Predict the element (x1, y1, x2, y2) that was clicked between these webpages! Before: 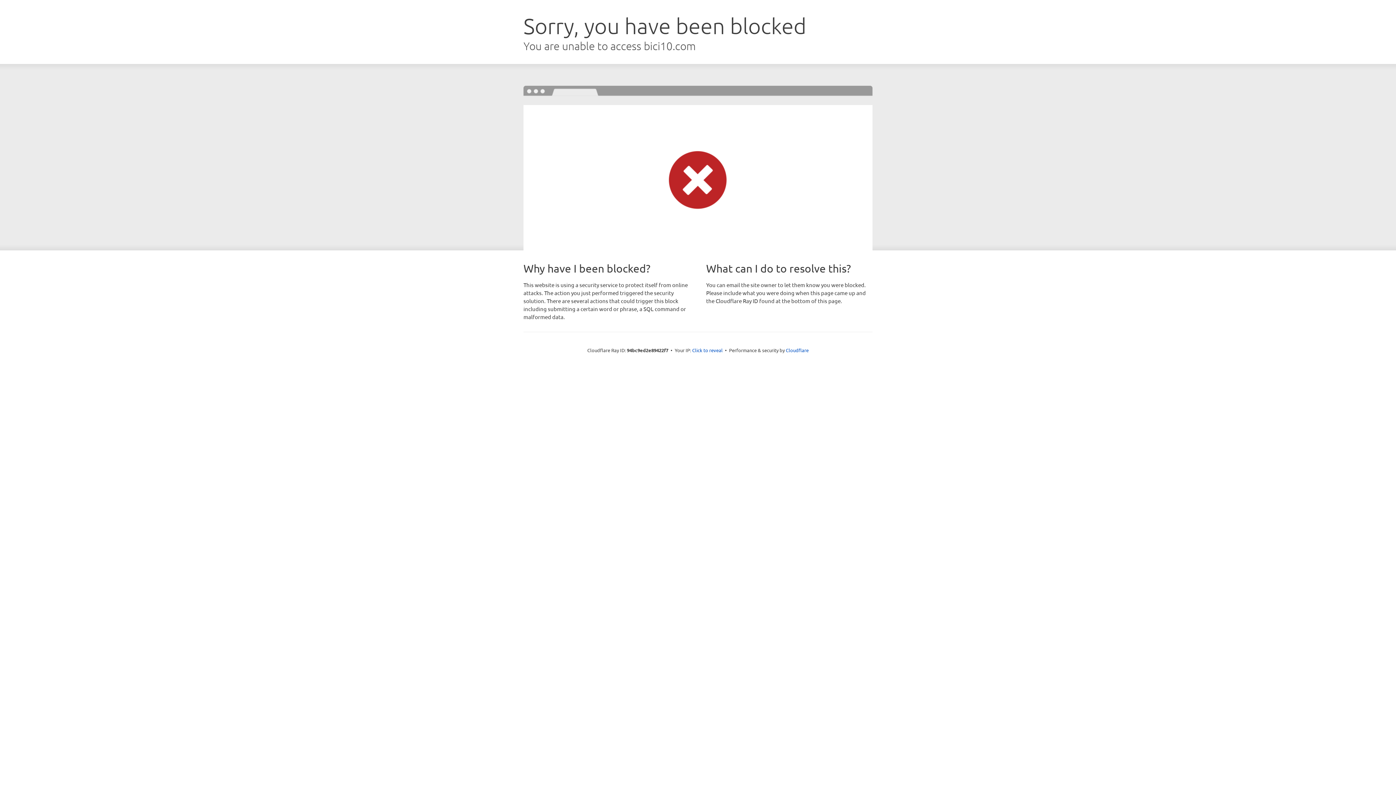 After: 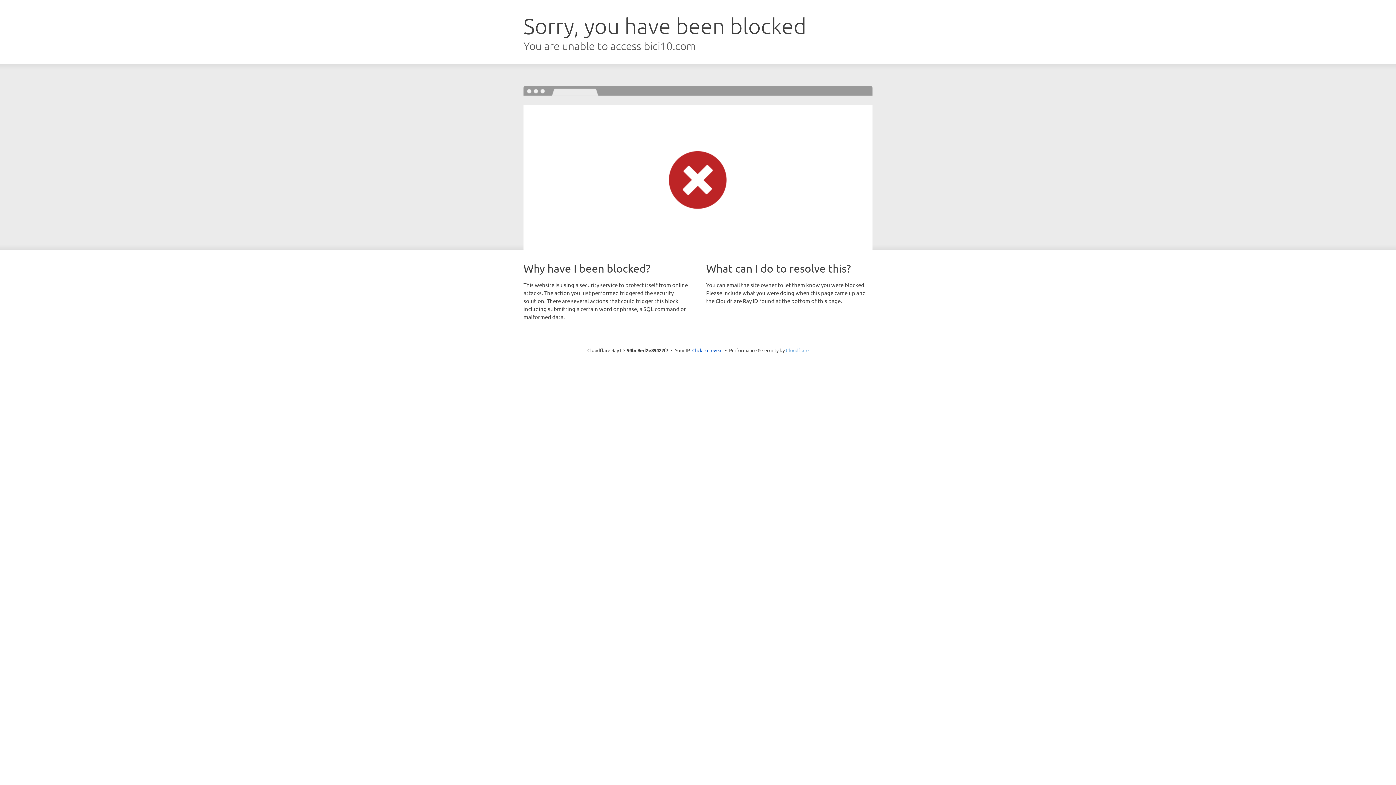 Action: bbox: (786, 347, 808, 353) label: Cloudflare